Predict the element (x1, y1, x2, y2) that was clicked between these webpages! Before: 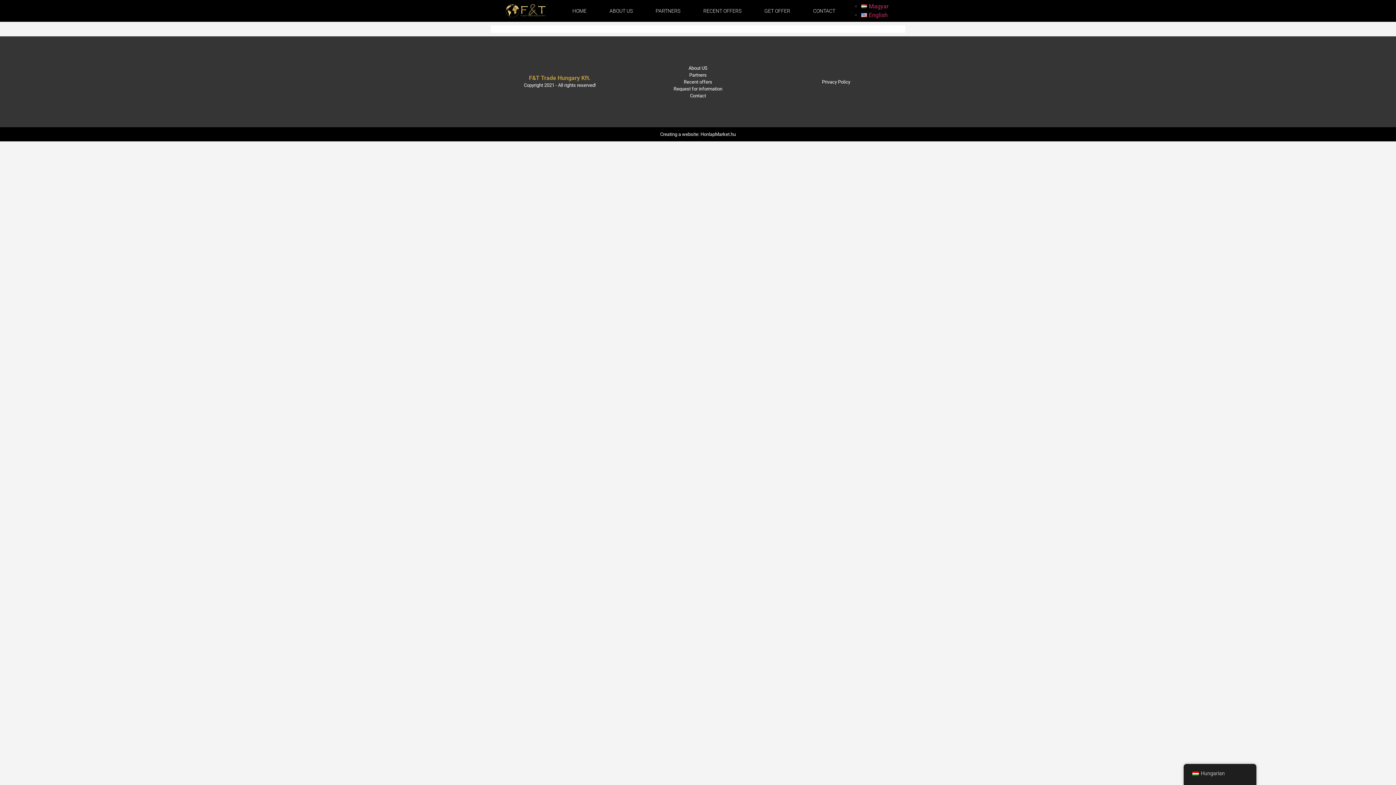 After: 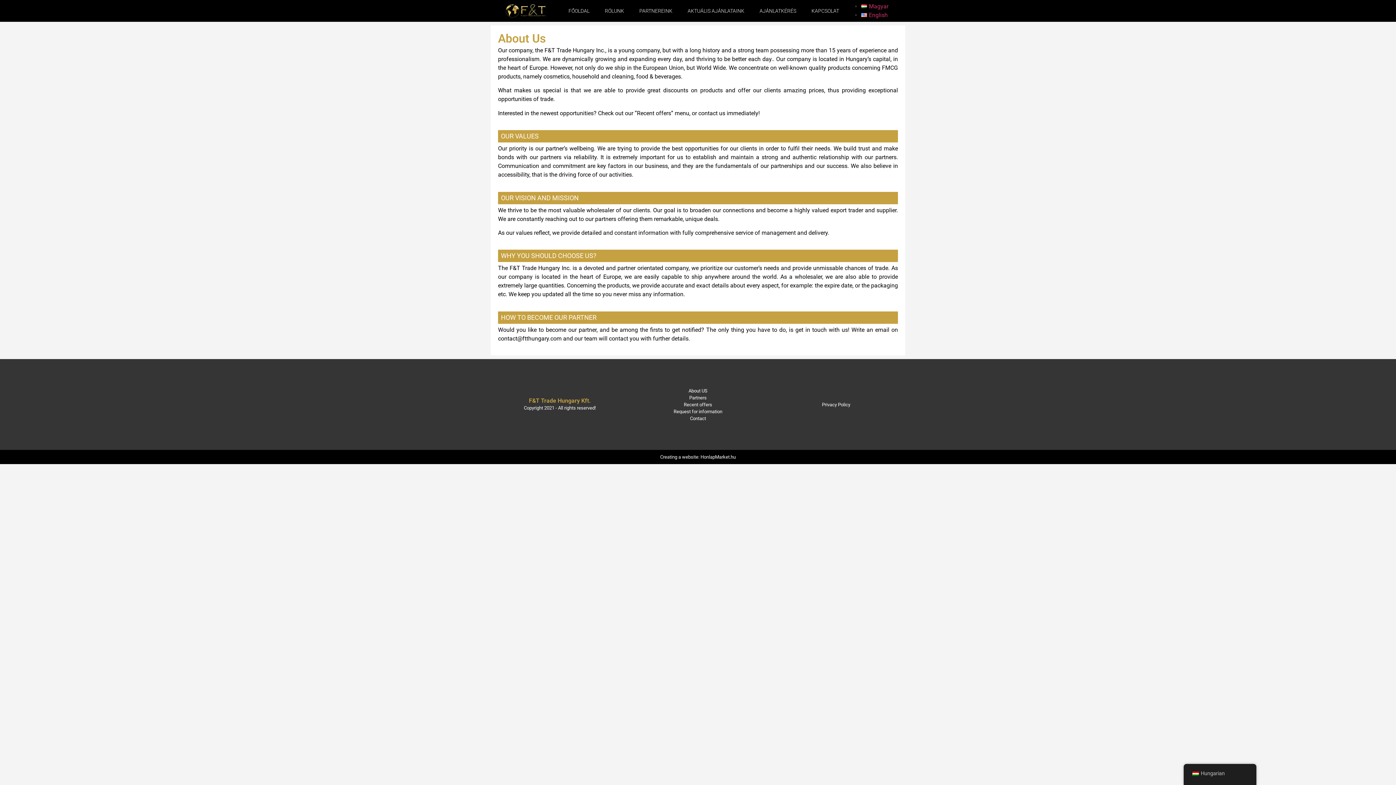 Action: label: About US bbox: (632, 64, 763, 71)